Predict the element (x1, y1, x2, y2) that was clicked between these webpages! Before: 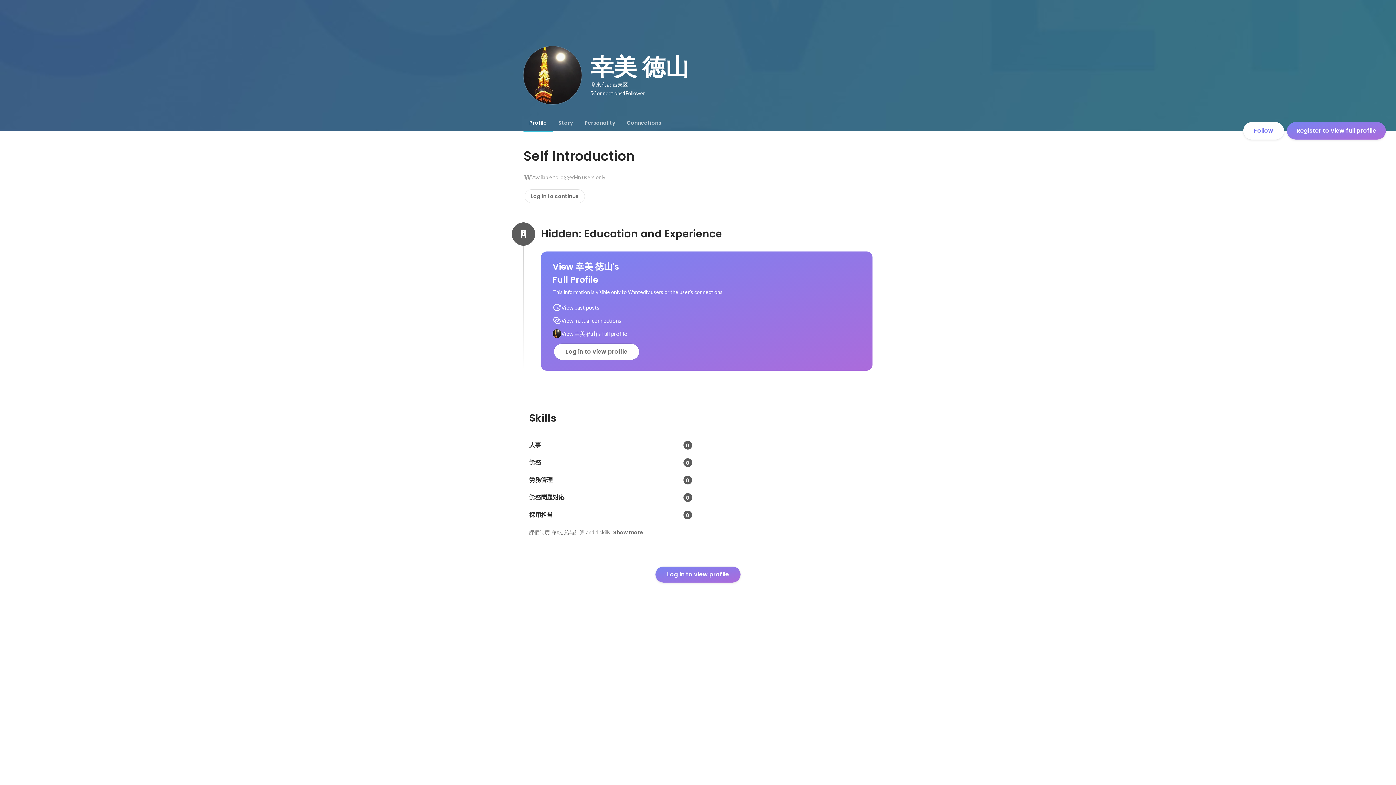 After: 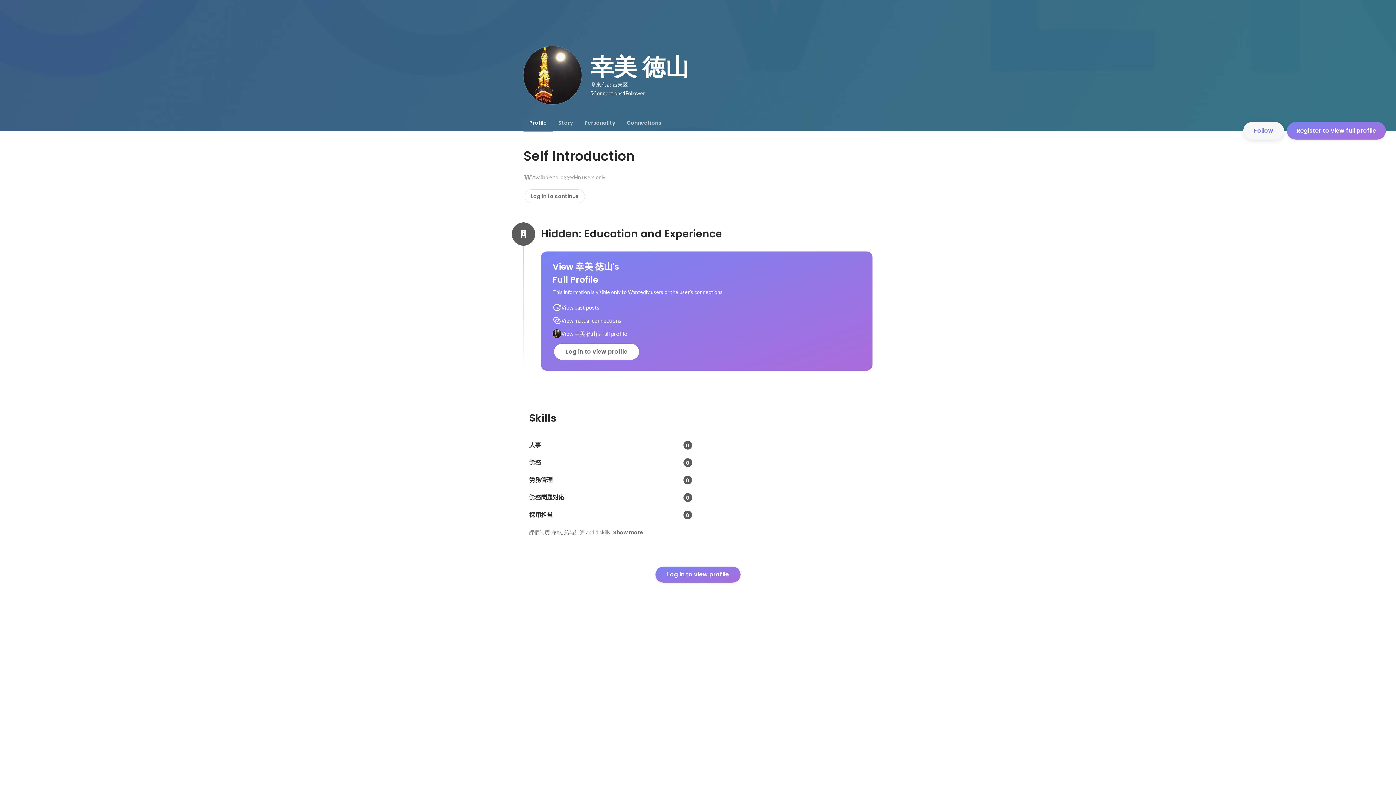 Action: bbox: (1243, 122, 1284, 139) label: Follow